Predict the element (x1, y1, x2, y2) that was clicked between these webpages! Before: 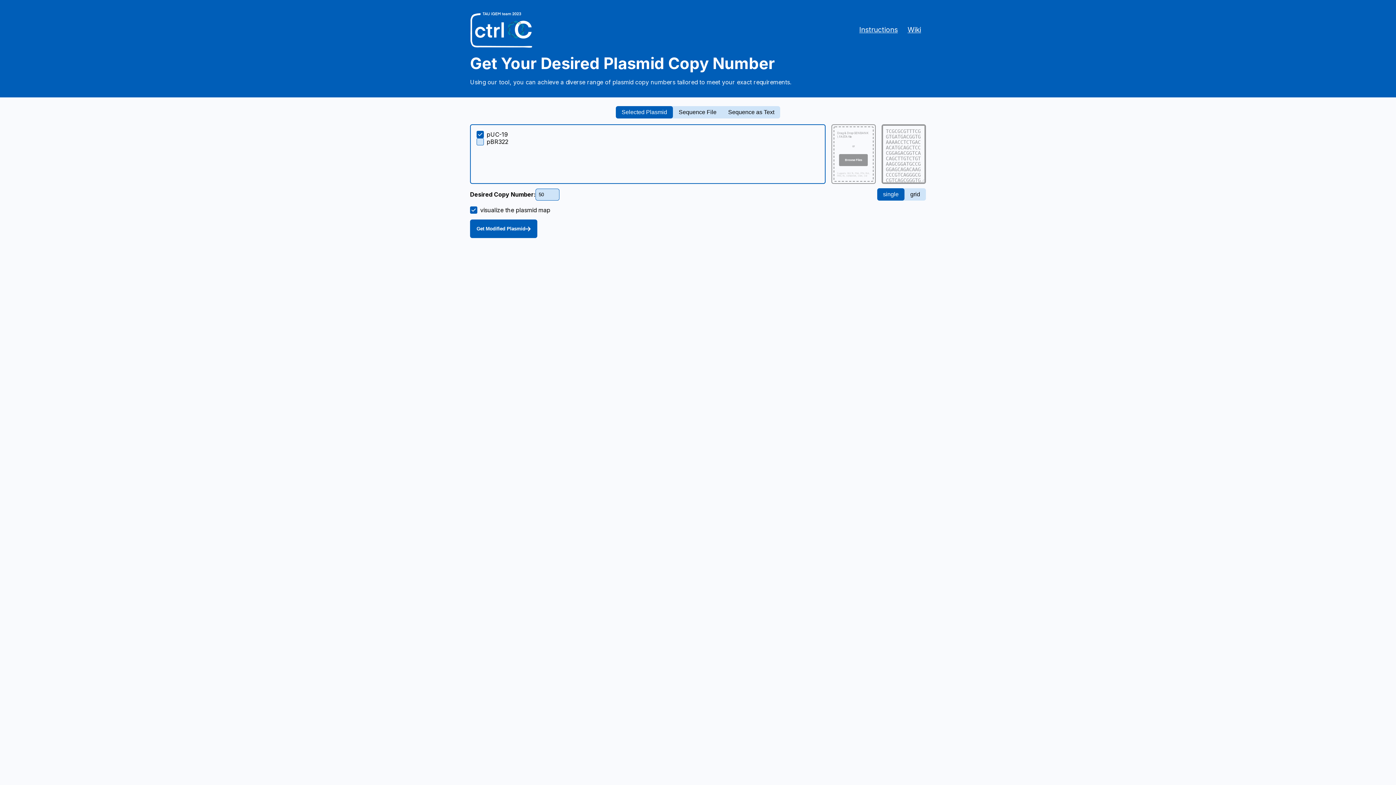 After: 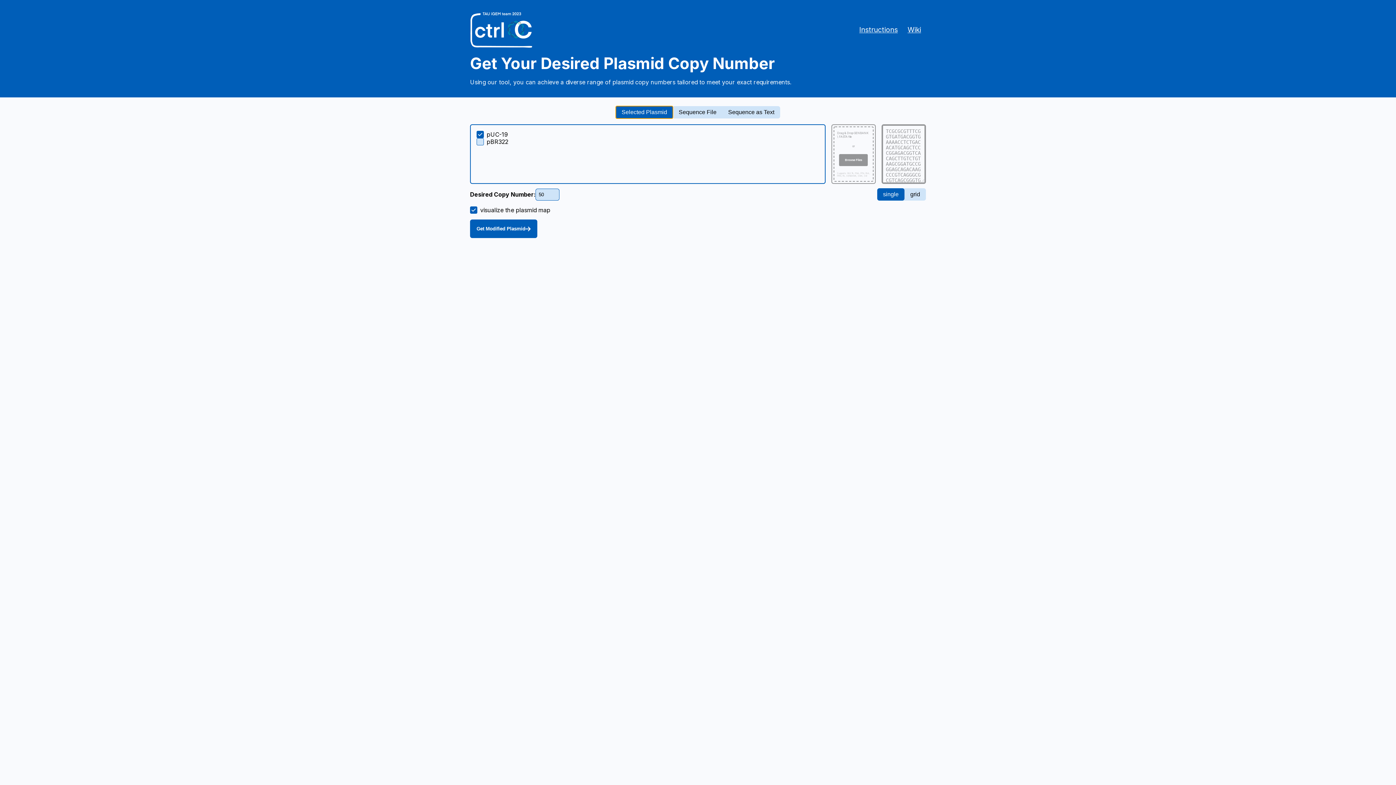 Action: bbox: (616, 106, 673, 118) label: Selected Plasmid